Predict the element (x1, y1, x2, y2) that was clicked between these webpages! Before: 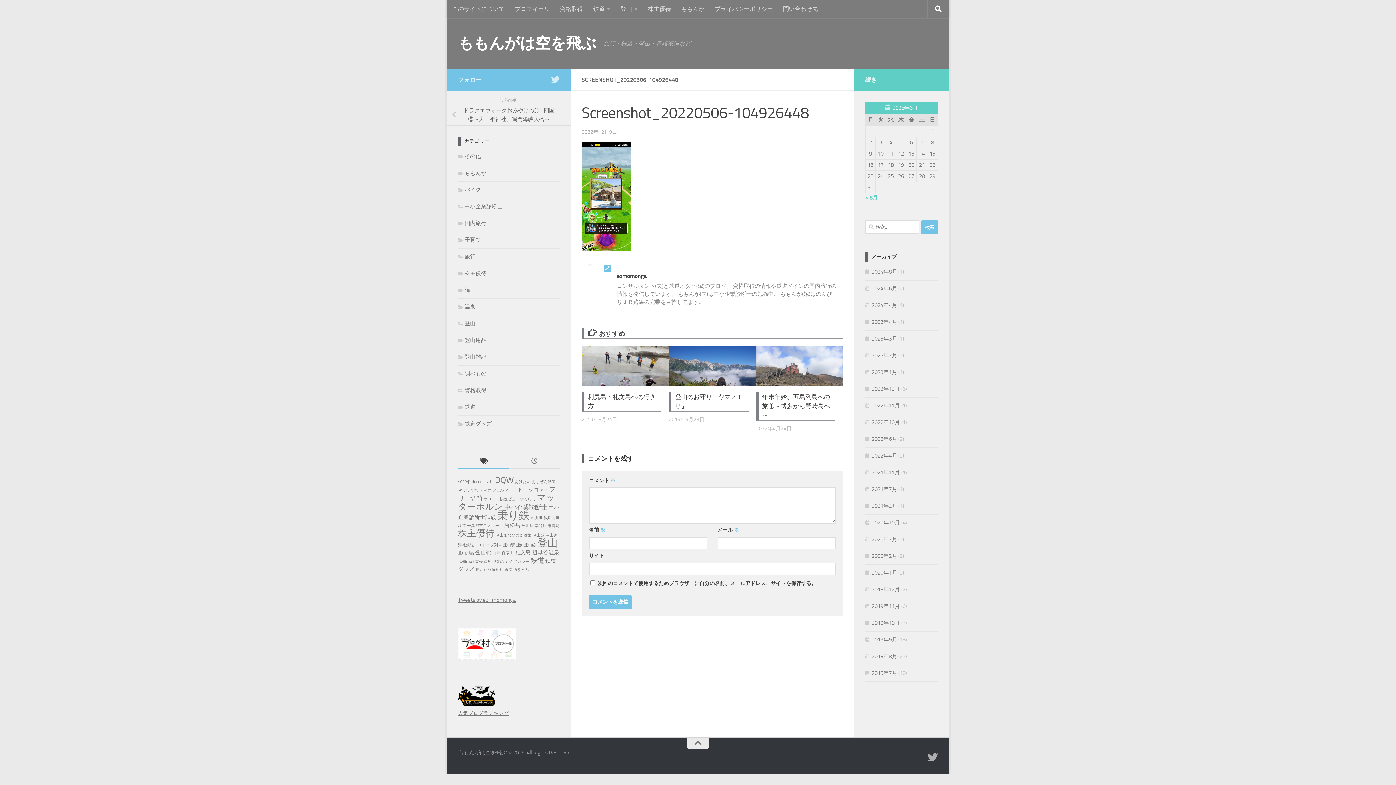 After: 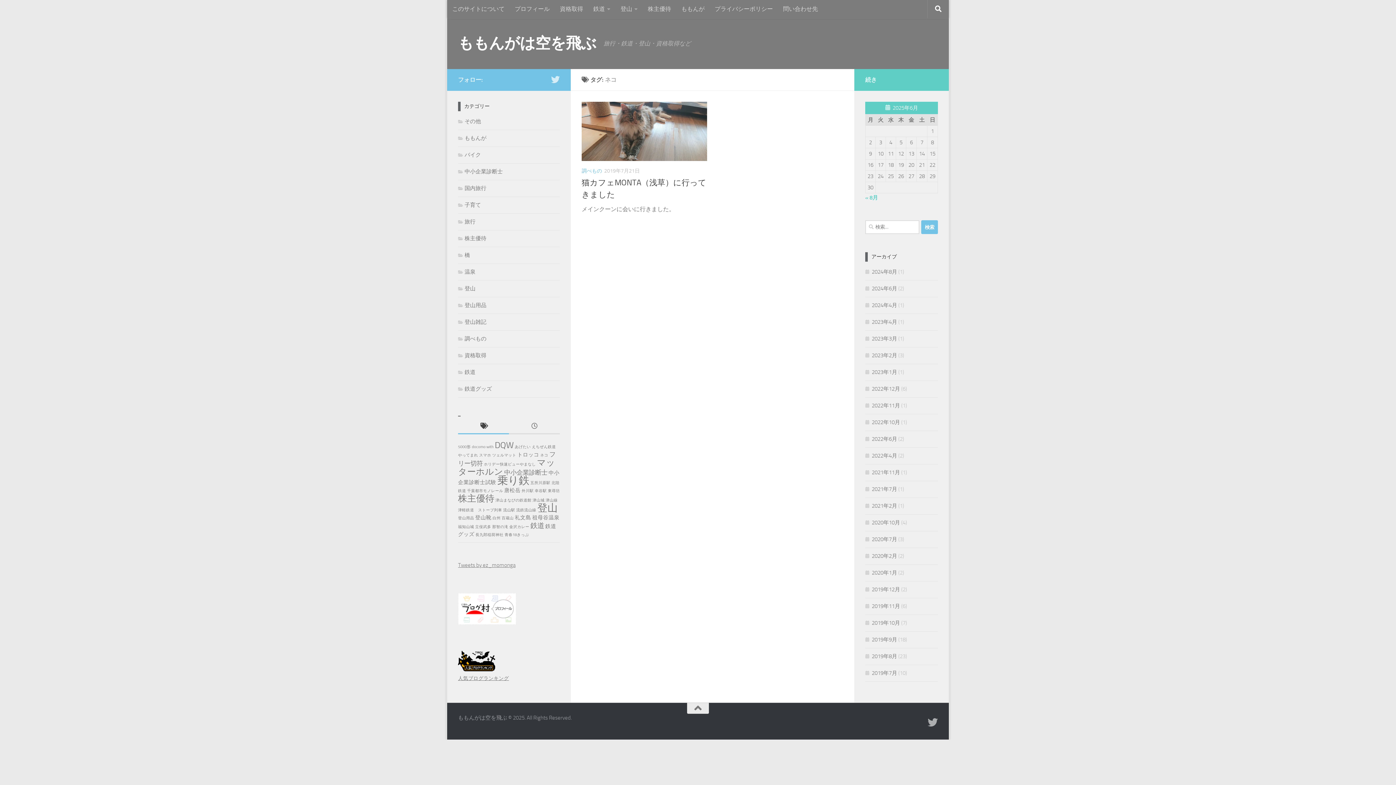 Action: label: ネコ (1個の項目) bbox: (540, 487, 548, 492)